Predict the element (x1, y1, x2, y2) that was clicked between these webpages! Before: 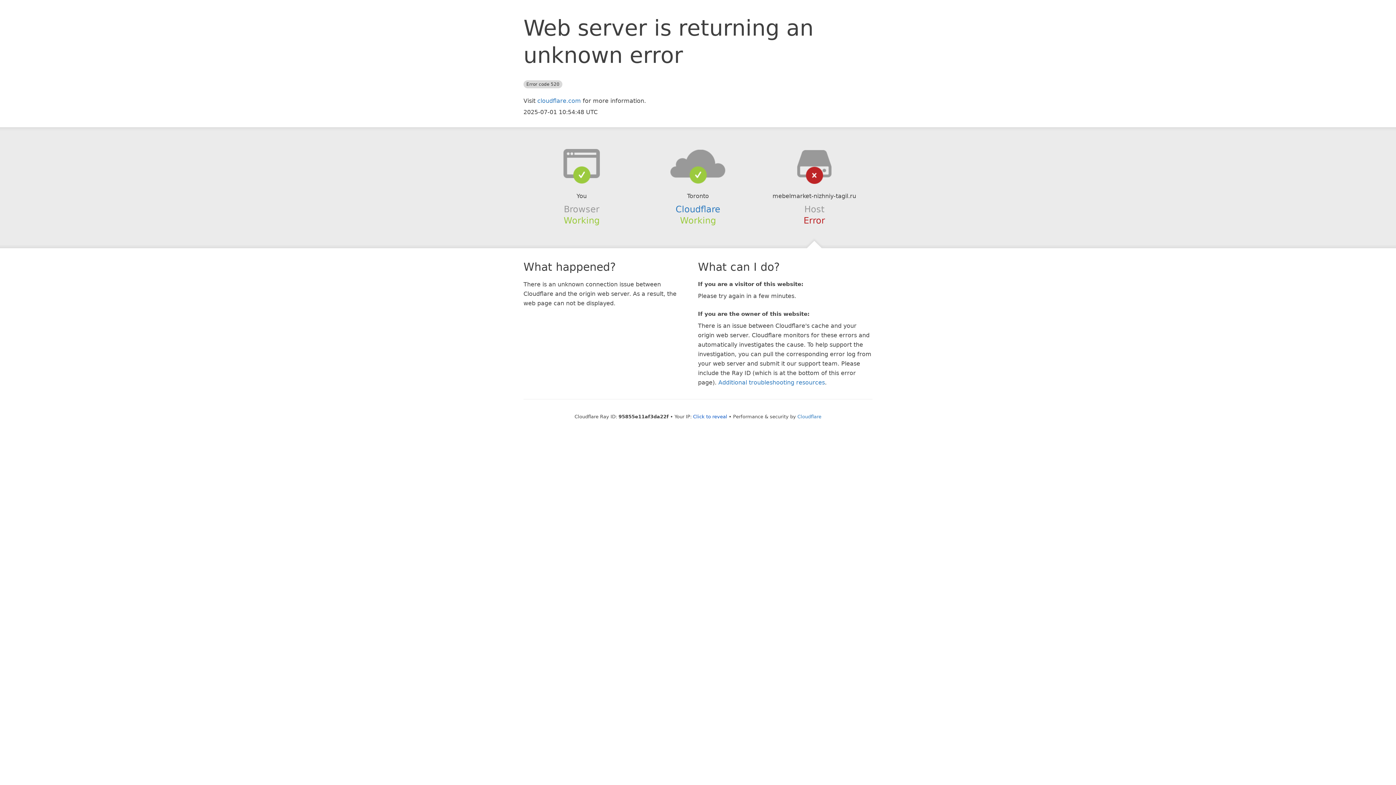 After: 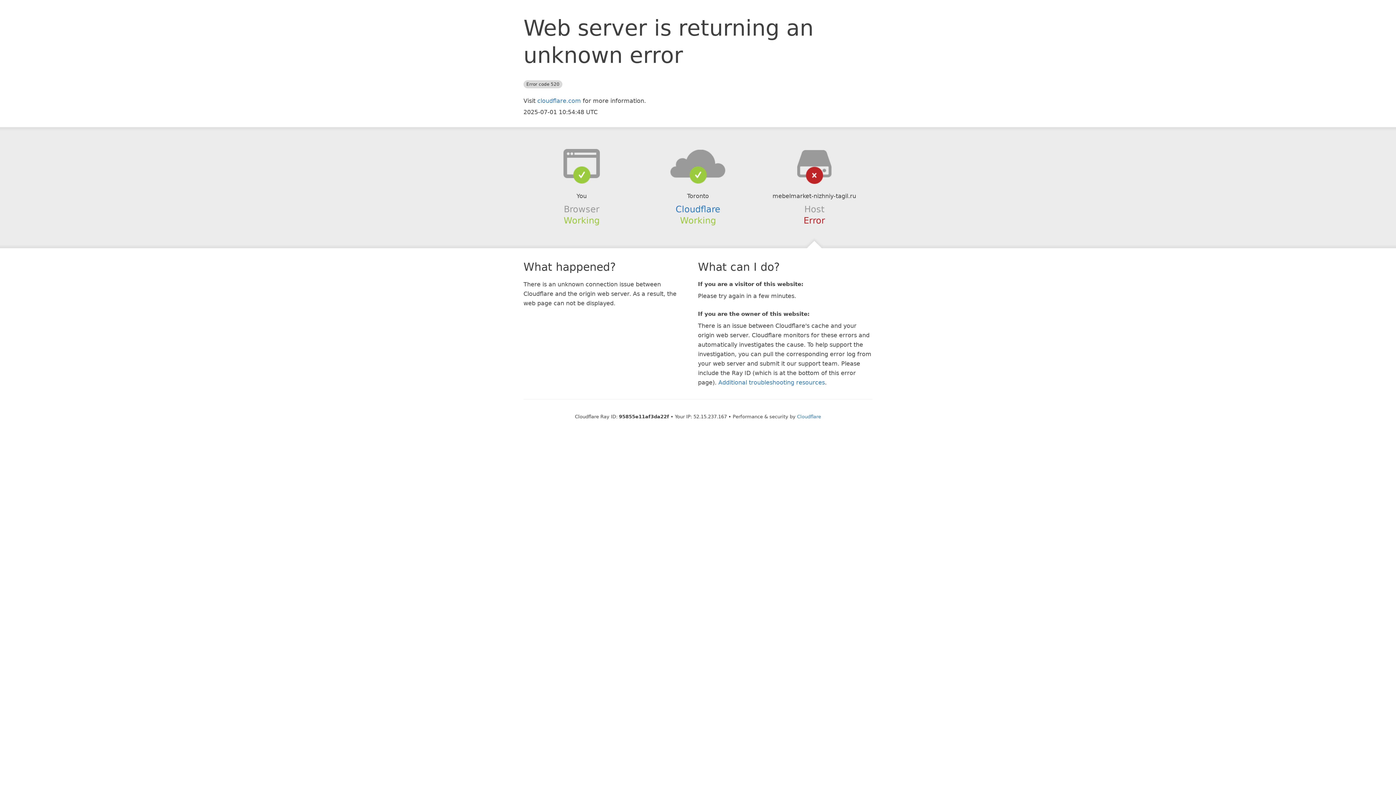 Action: label: Click to reveal bbox: (693, 414, 727, 419)